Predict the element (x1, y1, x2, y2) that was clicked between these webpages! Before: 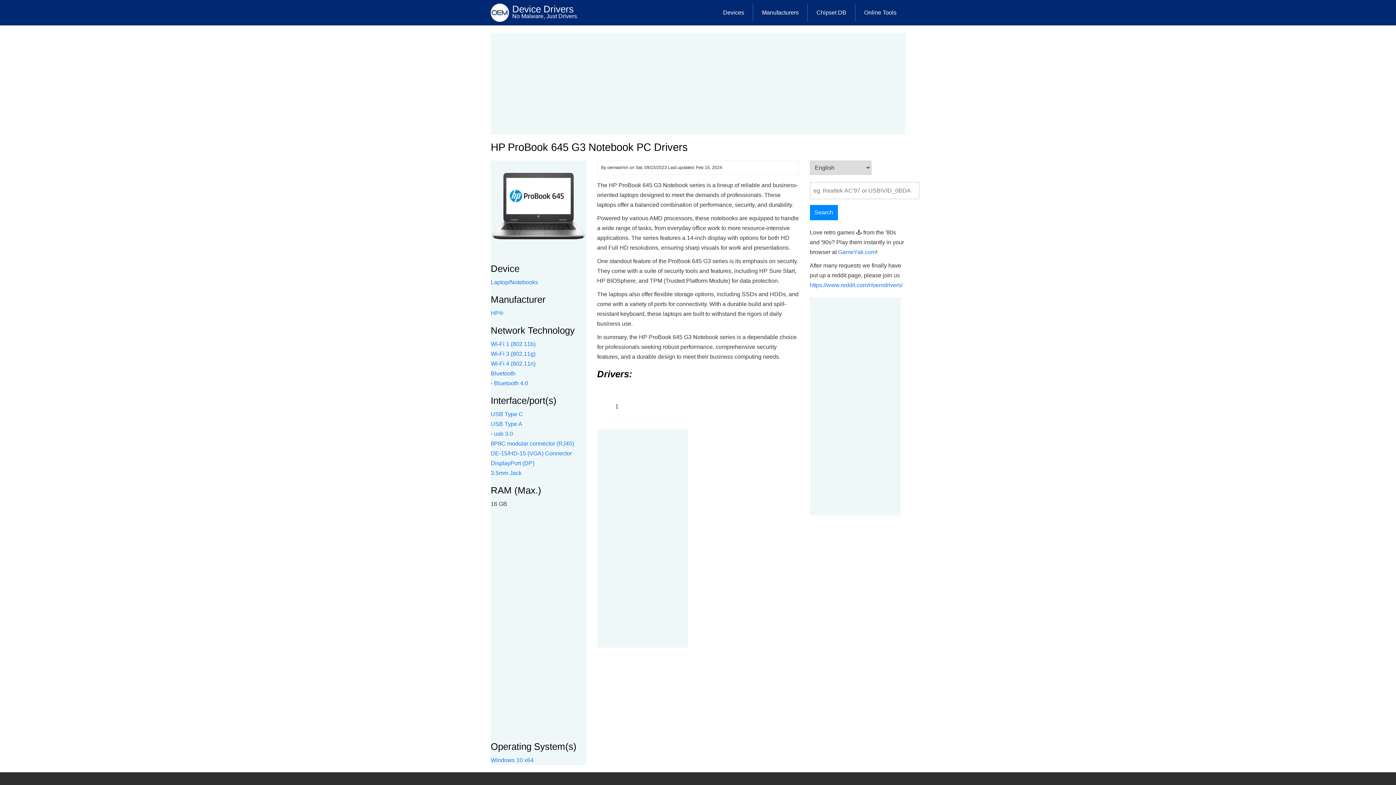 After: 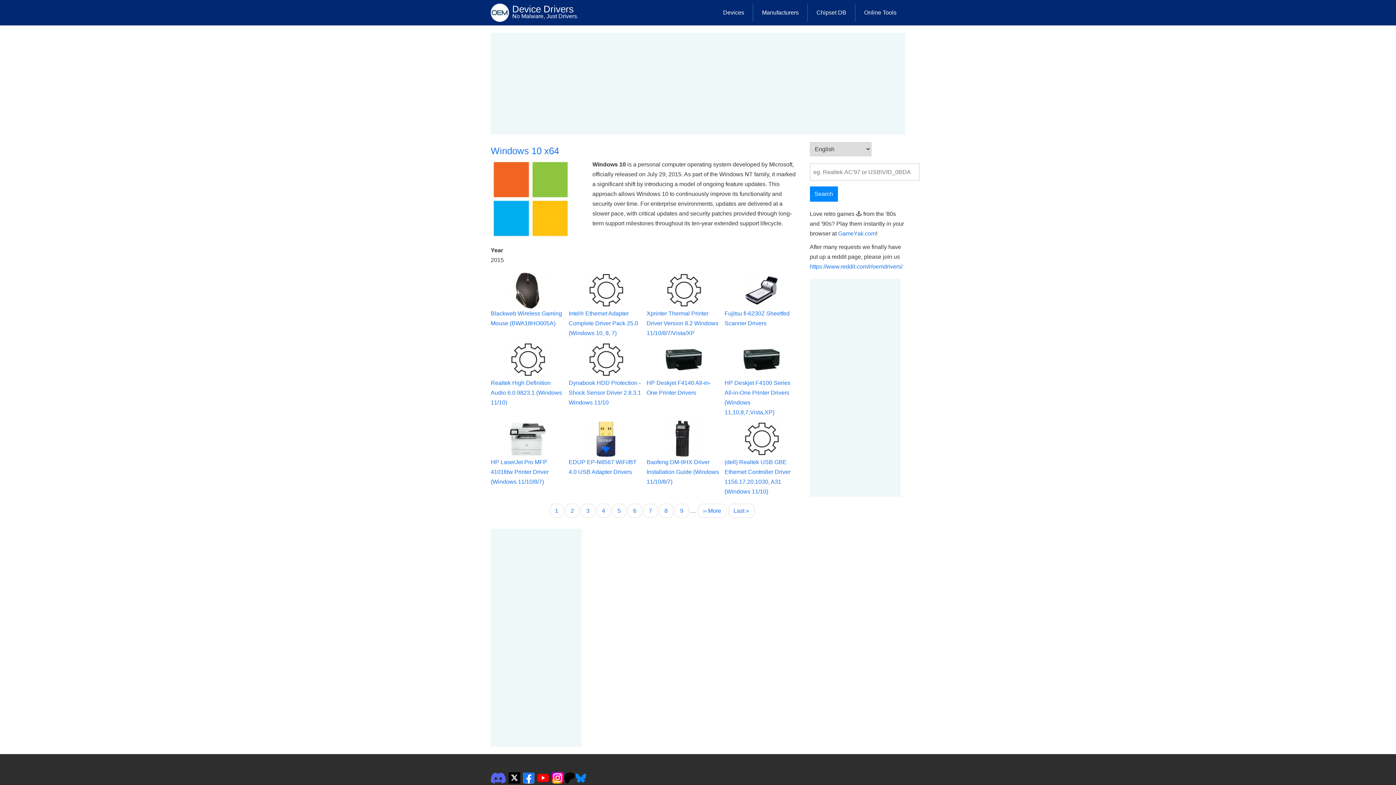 Action: label: Windows 10 x64 bbox: (490, 757, 533, 763)